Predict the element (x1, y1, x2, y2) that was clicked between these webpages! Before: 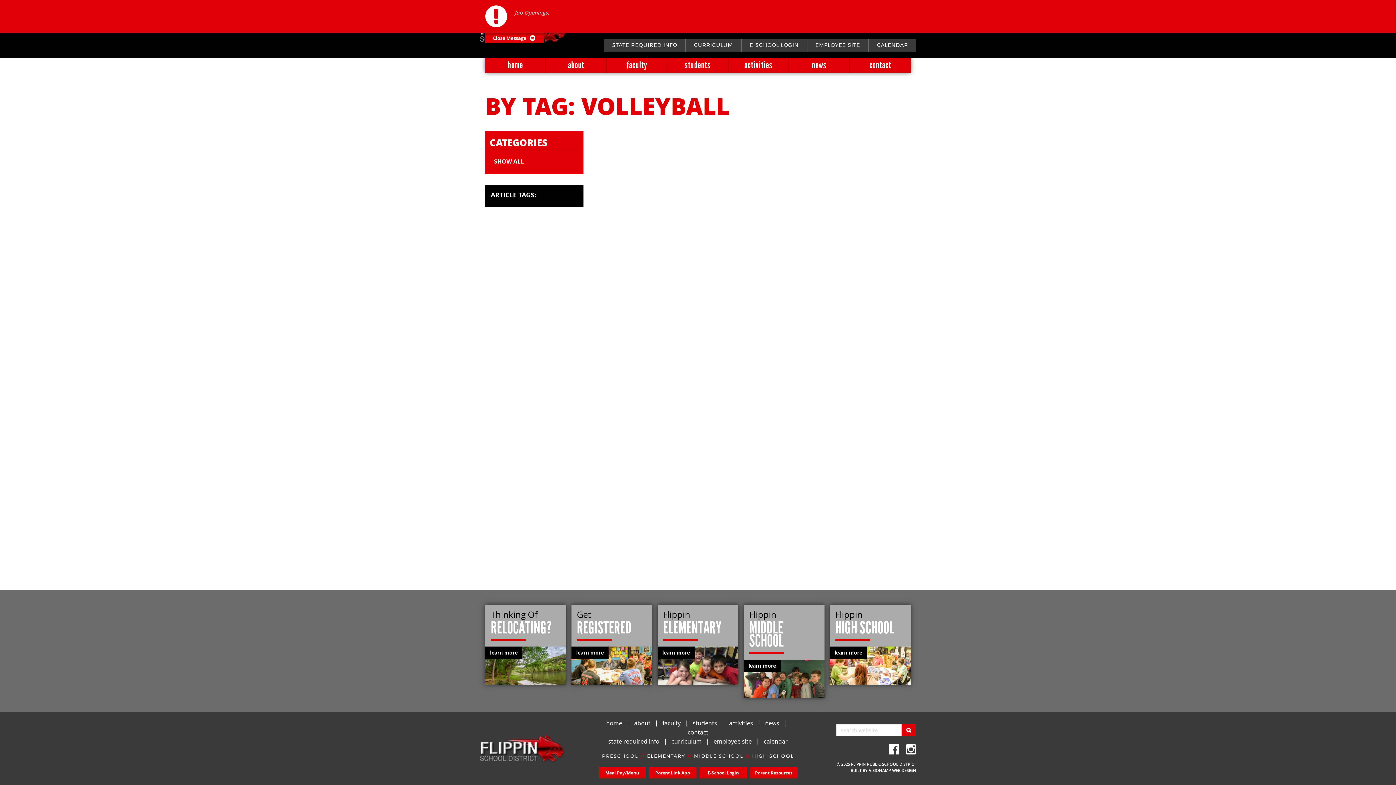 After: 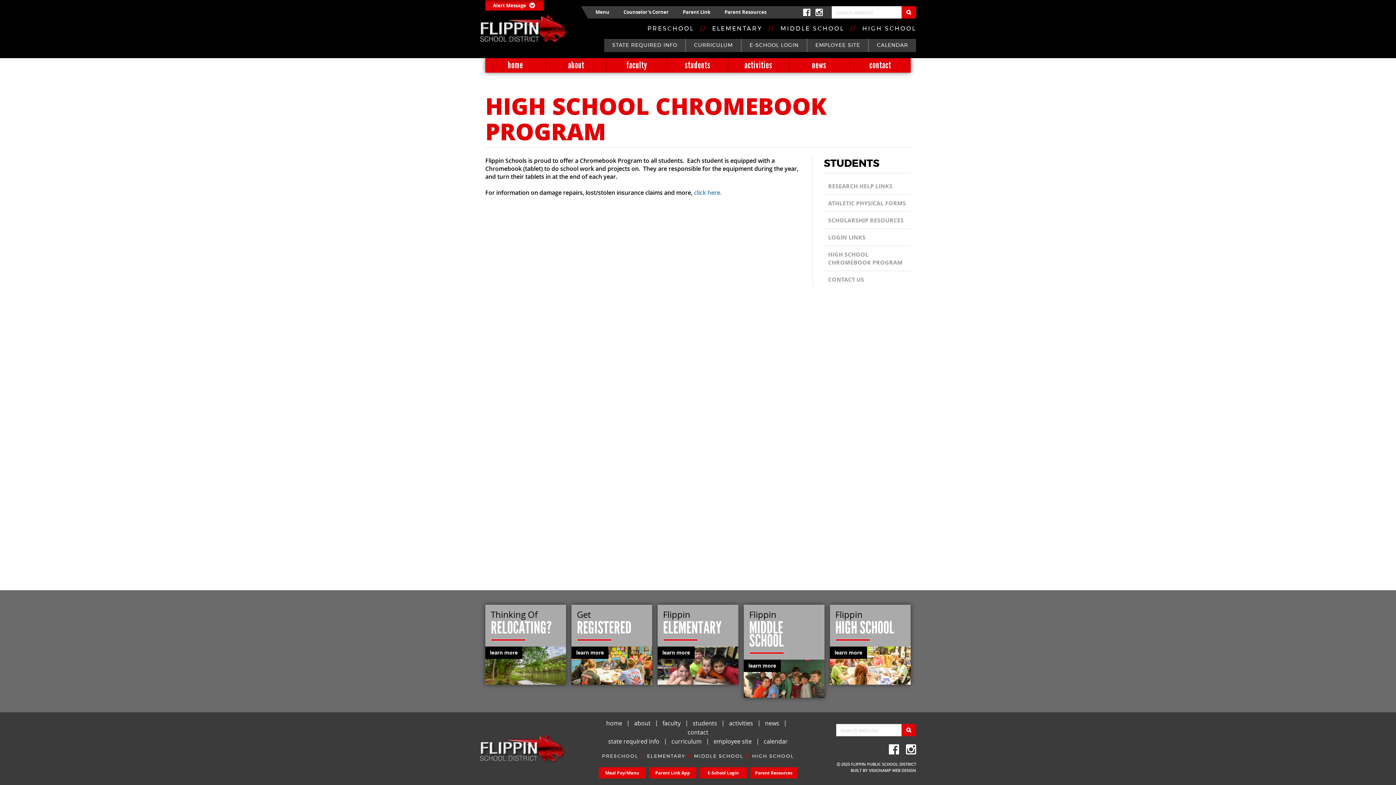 Action: label: students bbox: (692, 719, 717, 727)